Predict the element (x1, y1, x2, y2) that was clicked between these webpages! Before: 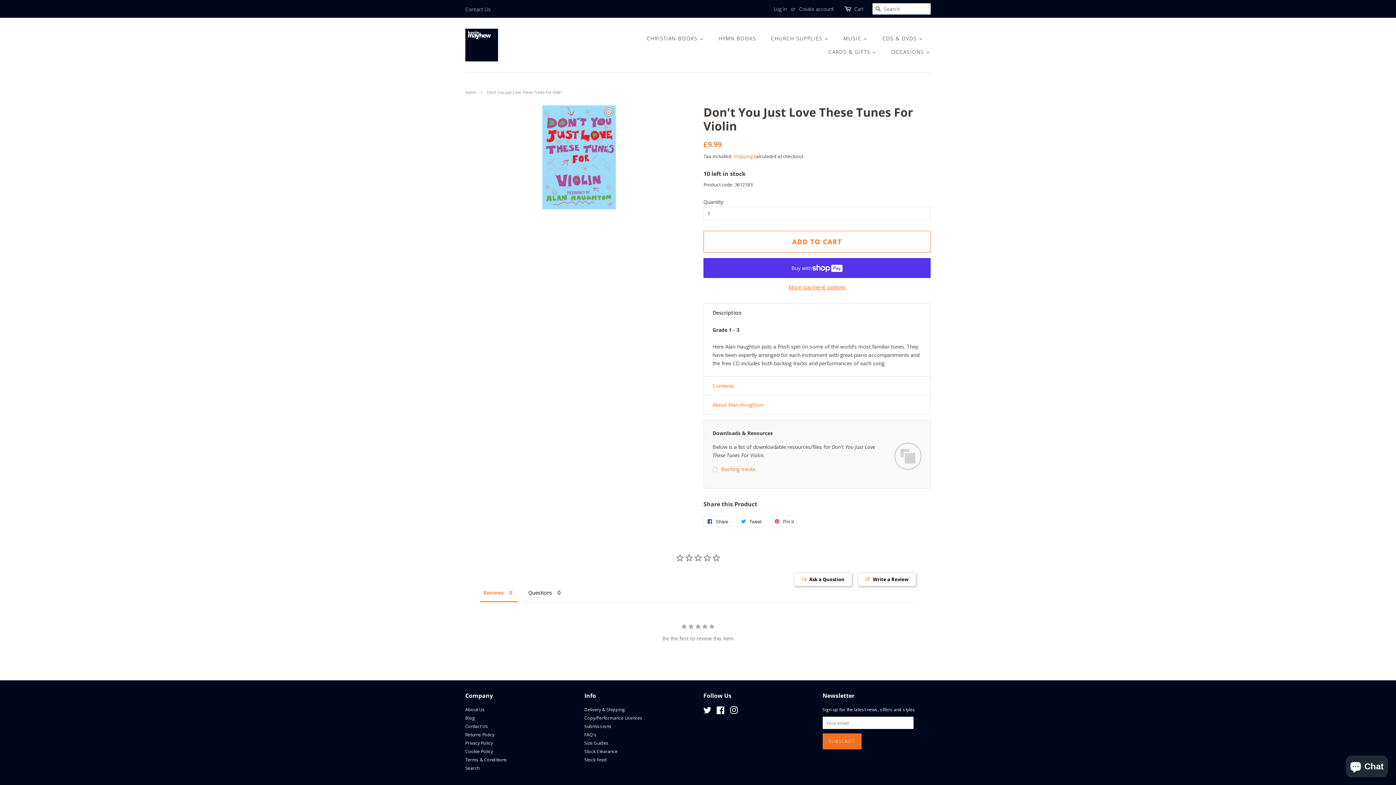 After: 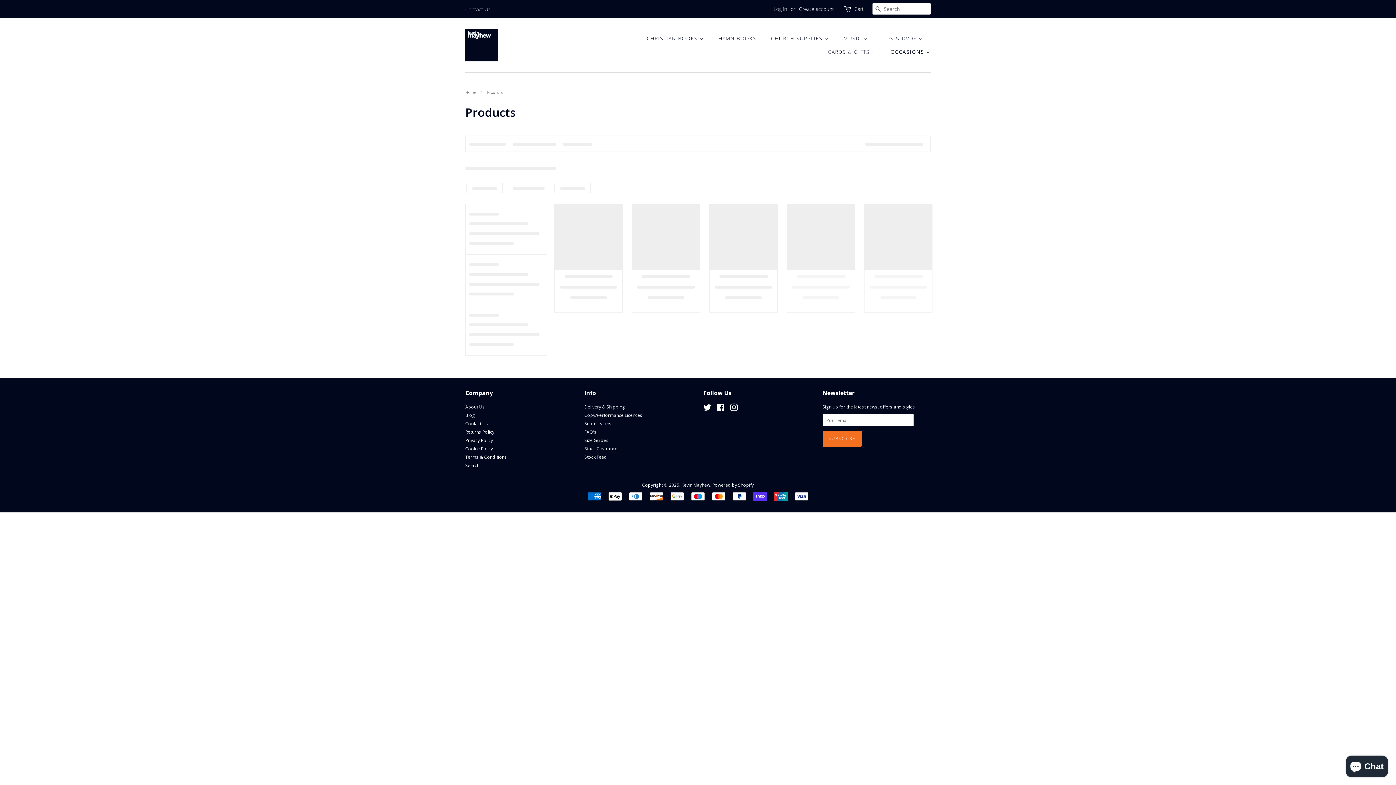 Action: label: OCCASIONS  bbox: (886, 45, 930, 58)